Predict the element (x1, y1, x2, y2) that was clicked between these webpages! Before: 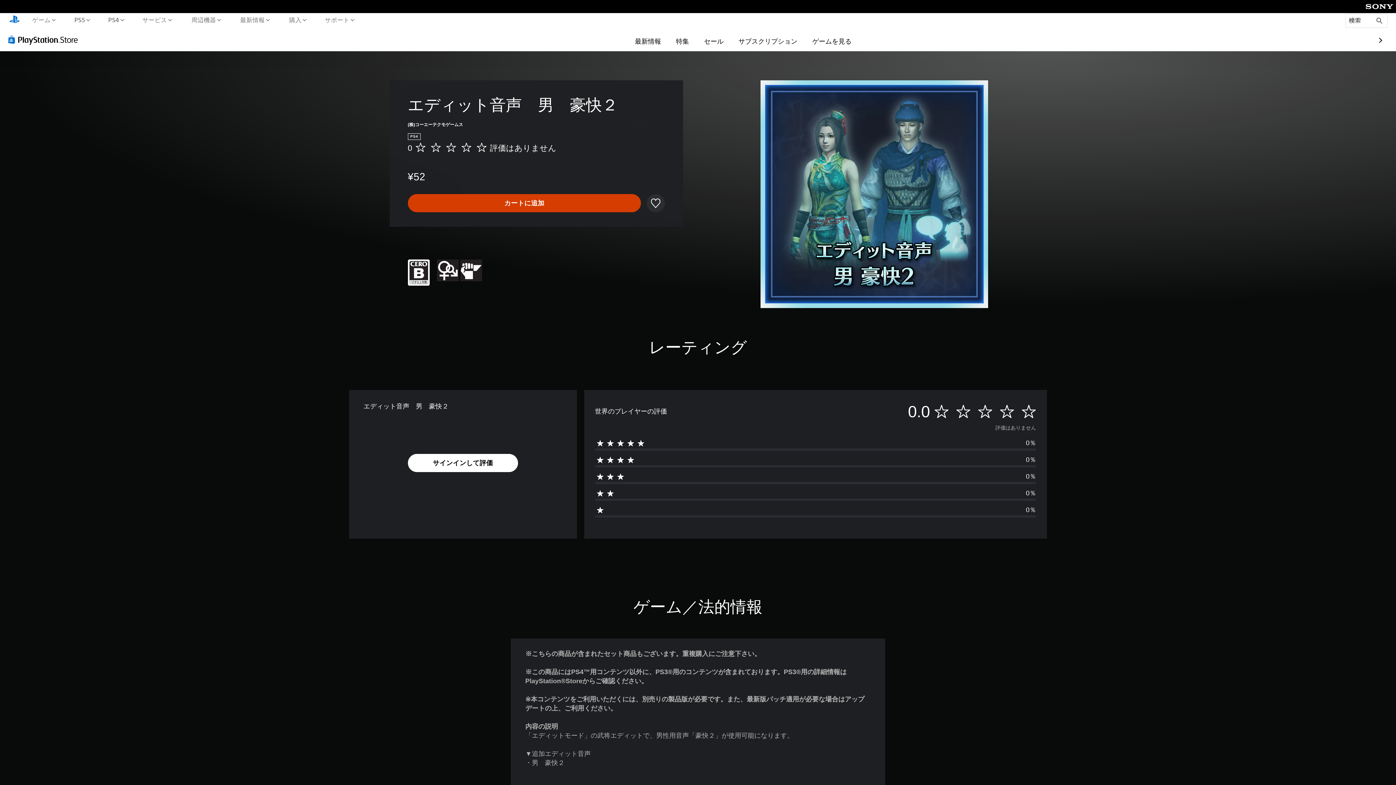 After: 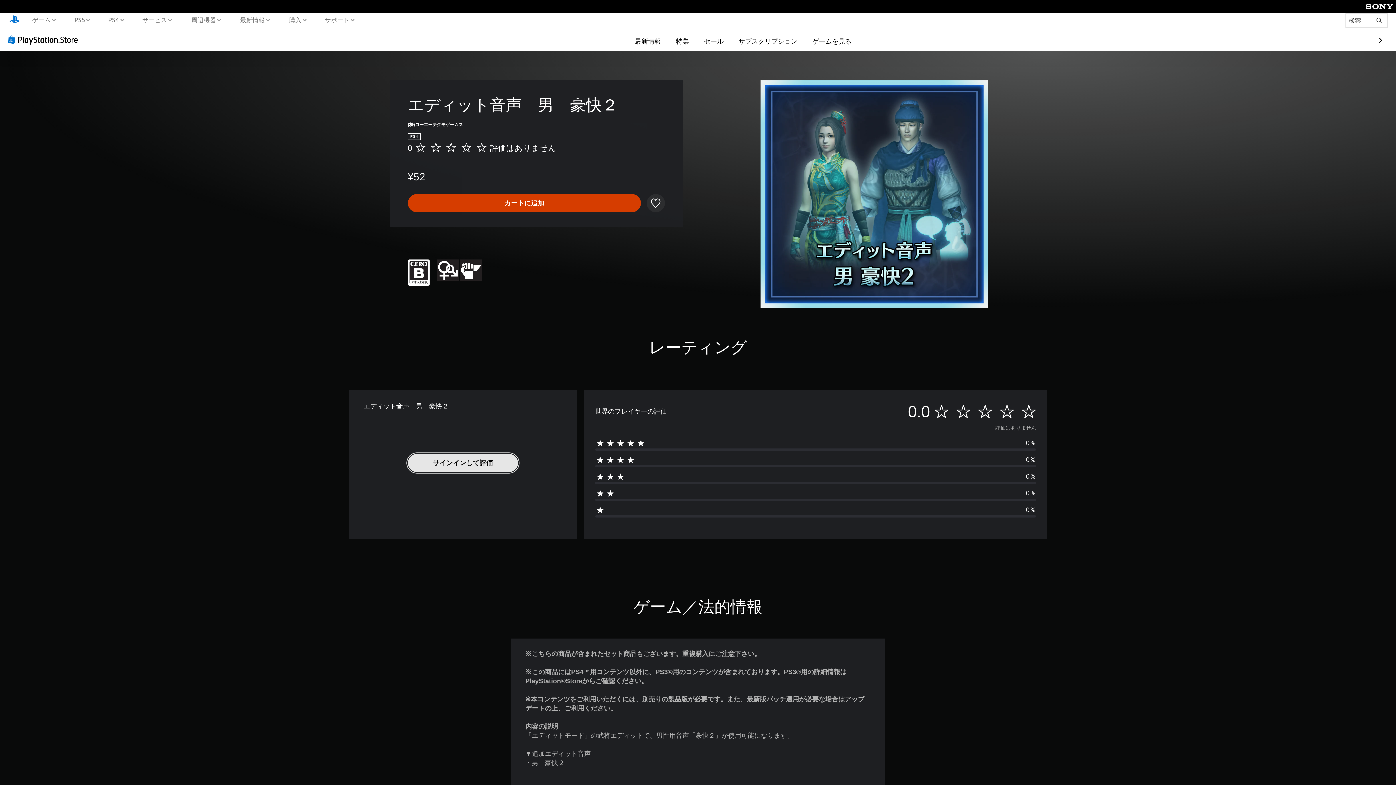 Action: bbox: (407, 454, 518, 472) label: サインインして評価